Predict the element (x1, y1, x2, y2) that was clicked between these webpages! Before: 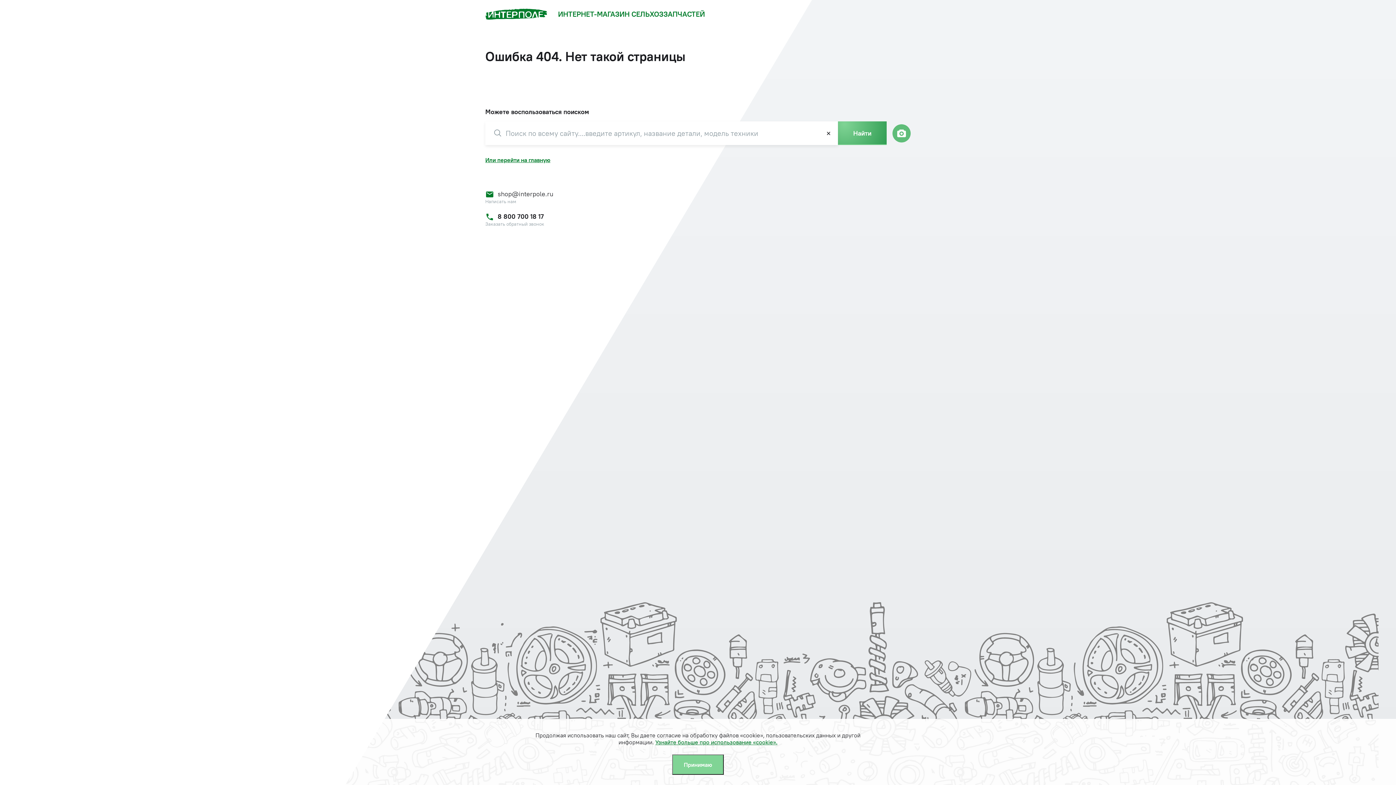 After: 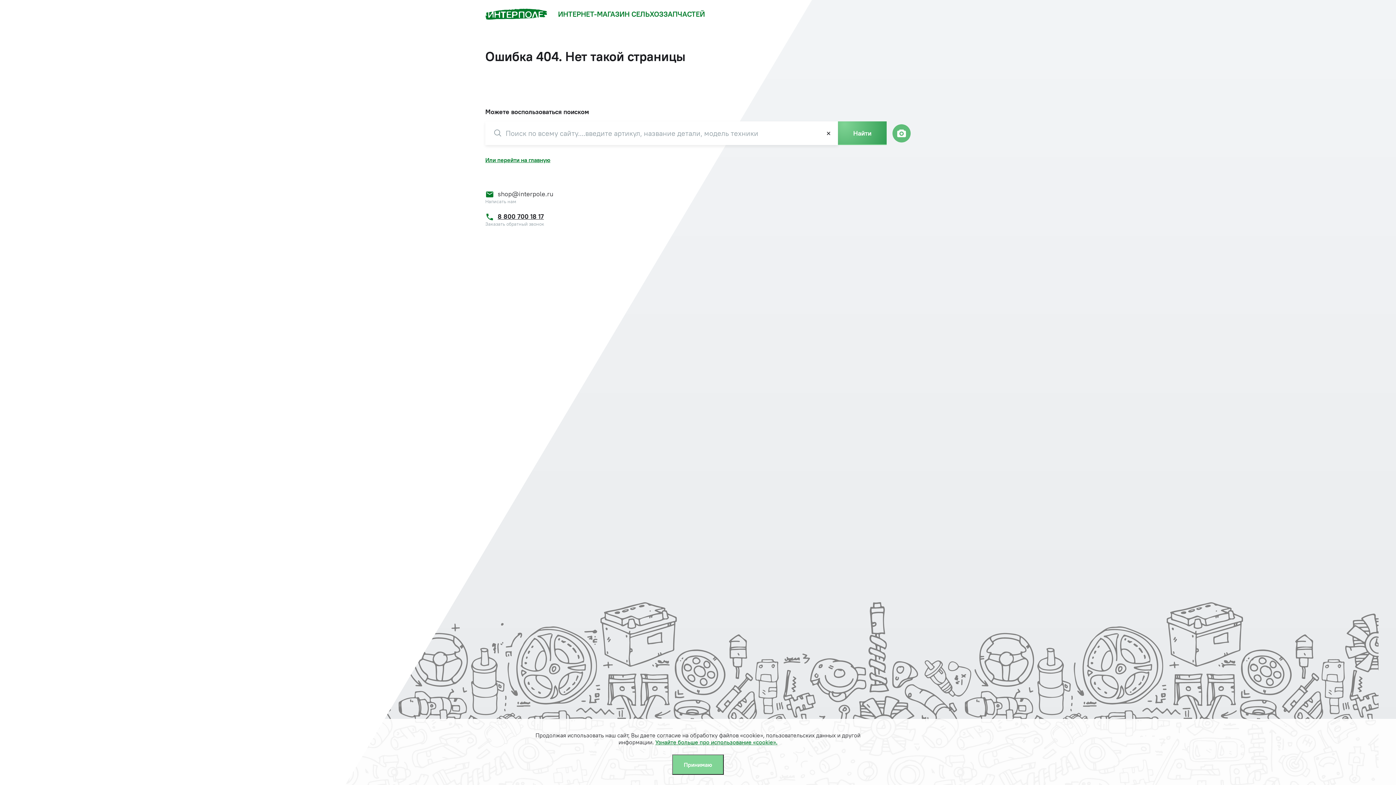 Action: label: Телефон bbox: (485, 211, 910, 221)